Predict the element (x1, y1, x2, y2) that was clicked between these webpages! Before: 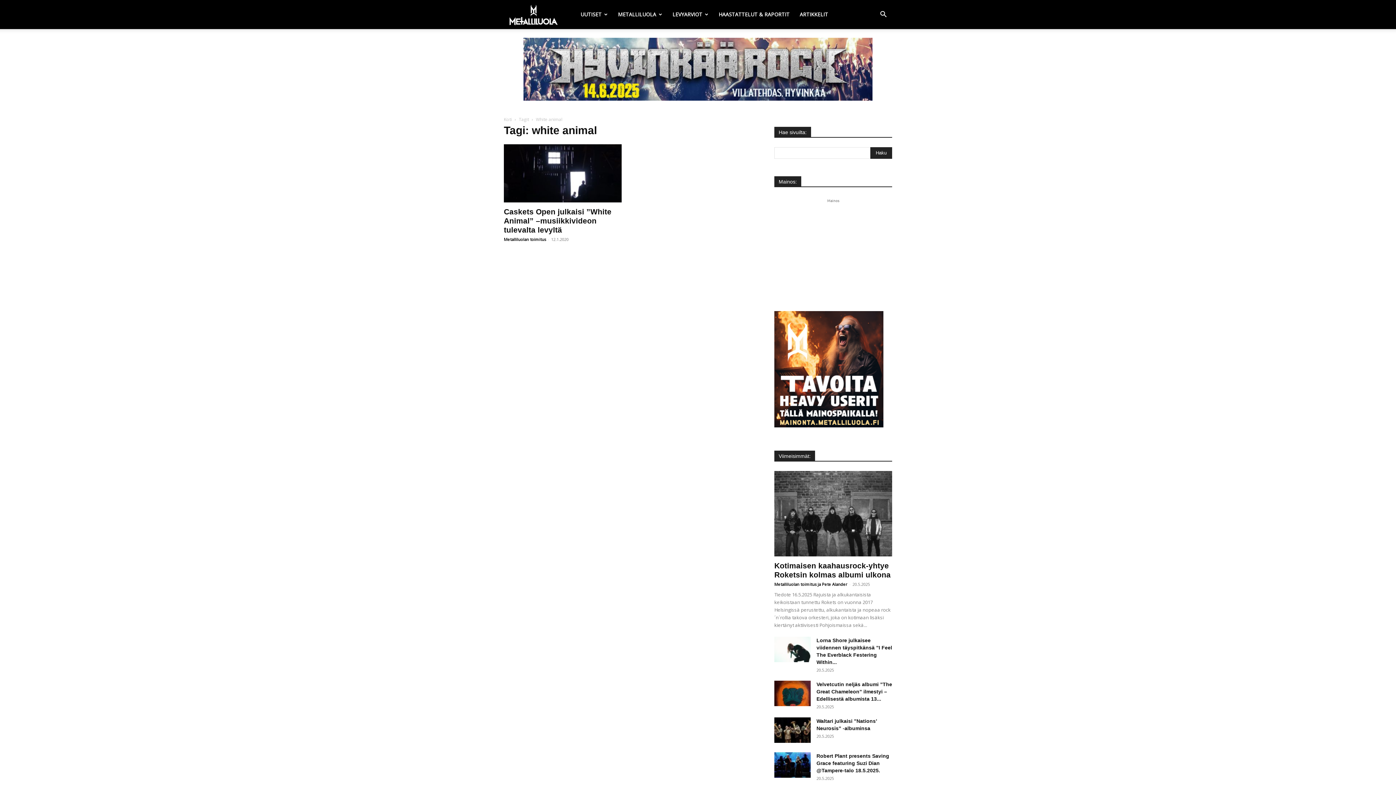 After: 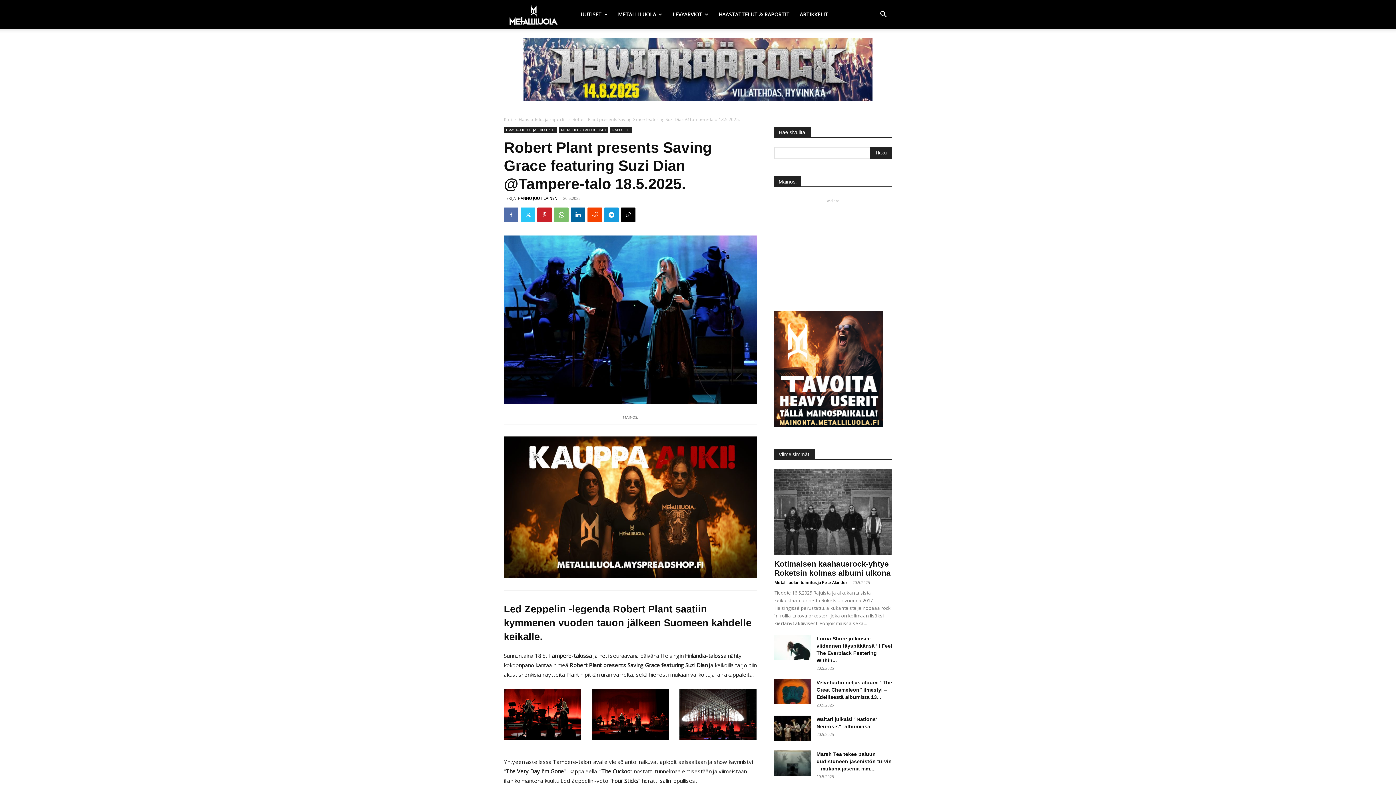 Action: bbox: (774, 752, 810, 778)